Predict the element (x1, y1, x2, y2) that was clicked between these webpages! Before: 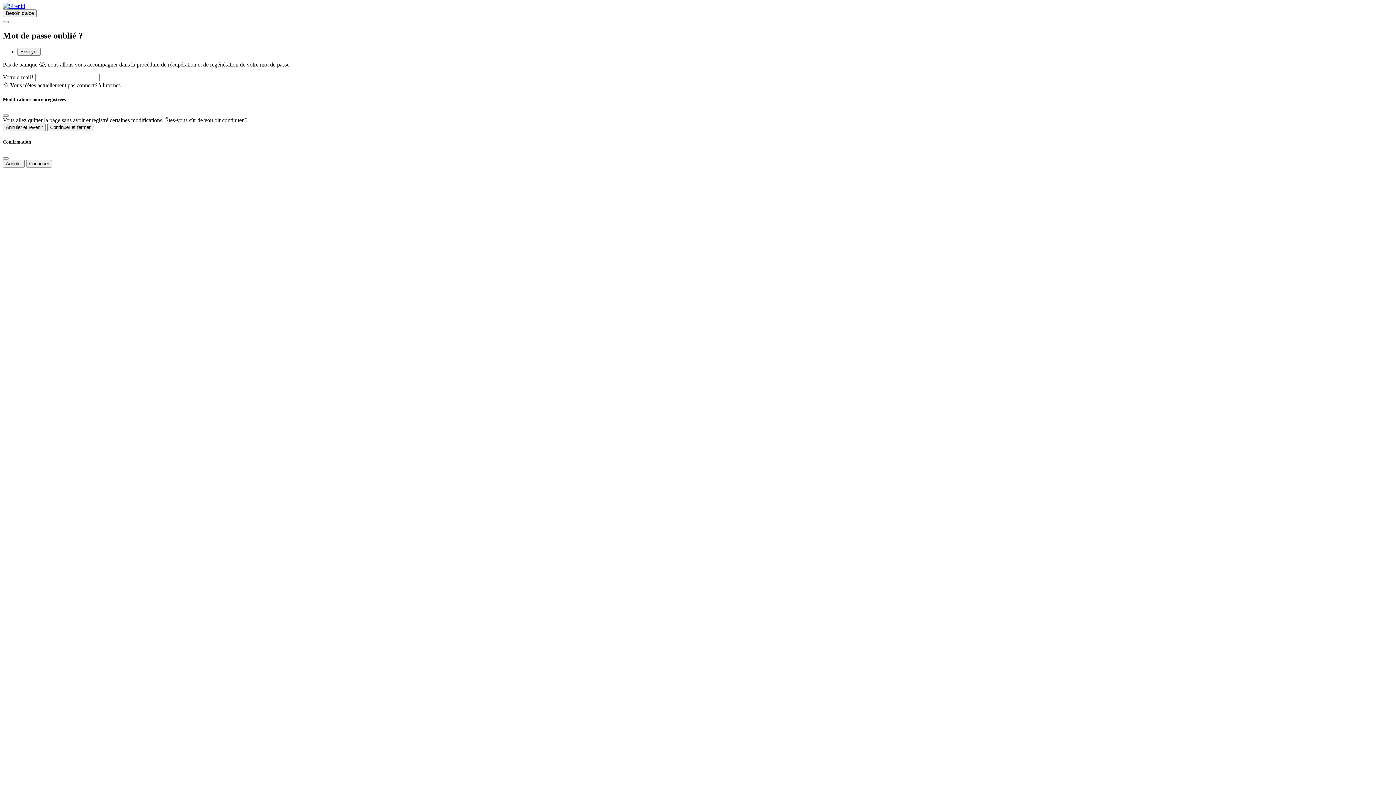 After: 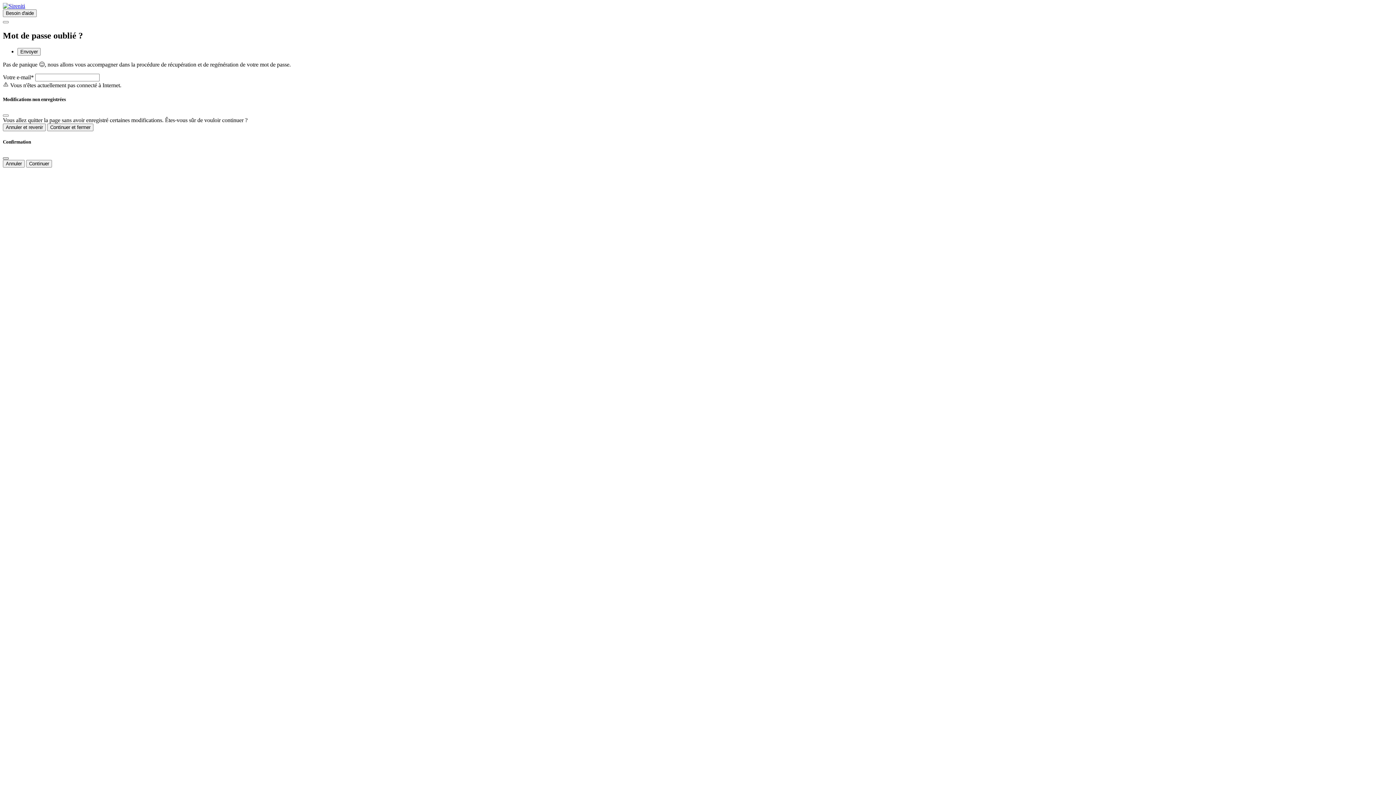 Action: bbox: (2, 157, 8, 159) label: Close